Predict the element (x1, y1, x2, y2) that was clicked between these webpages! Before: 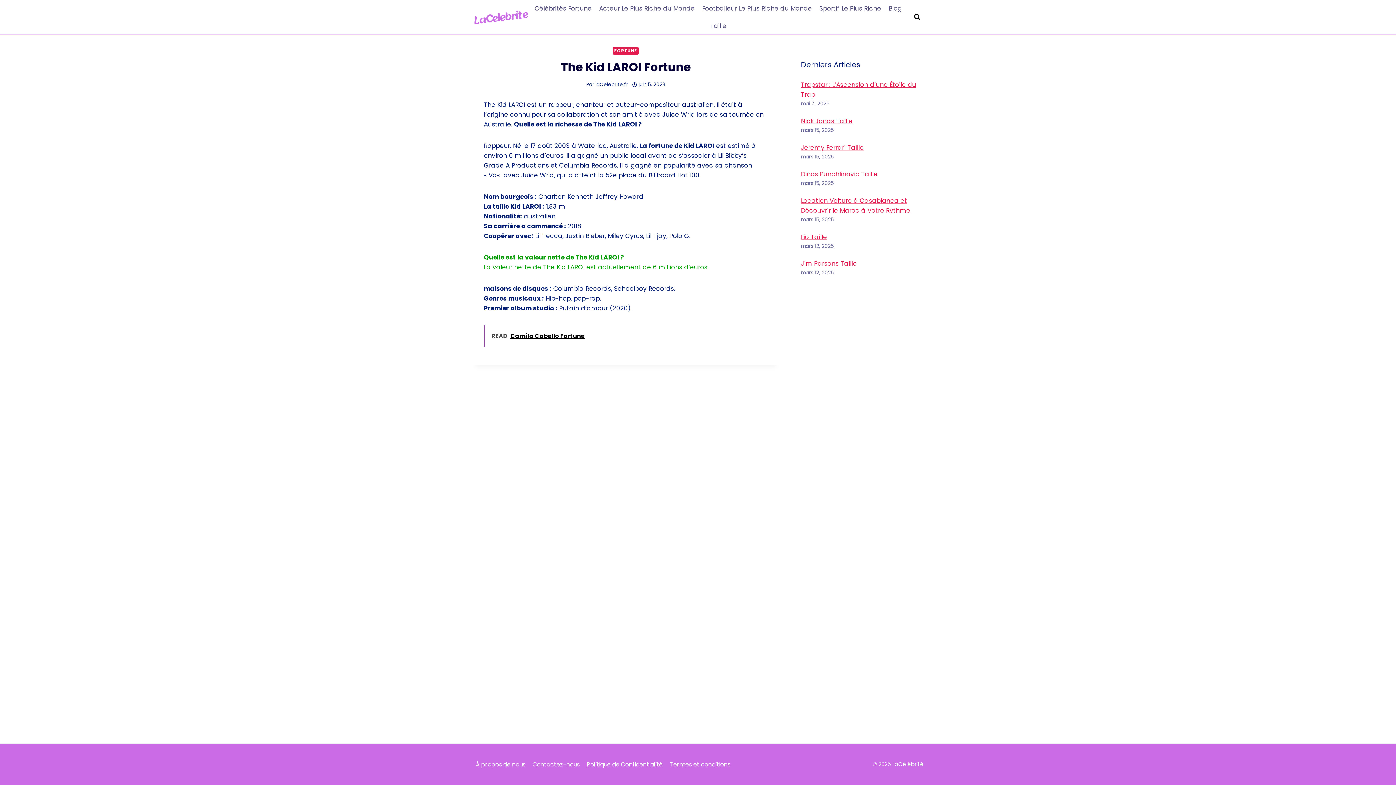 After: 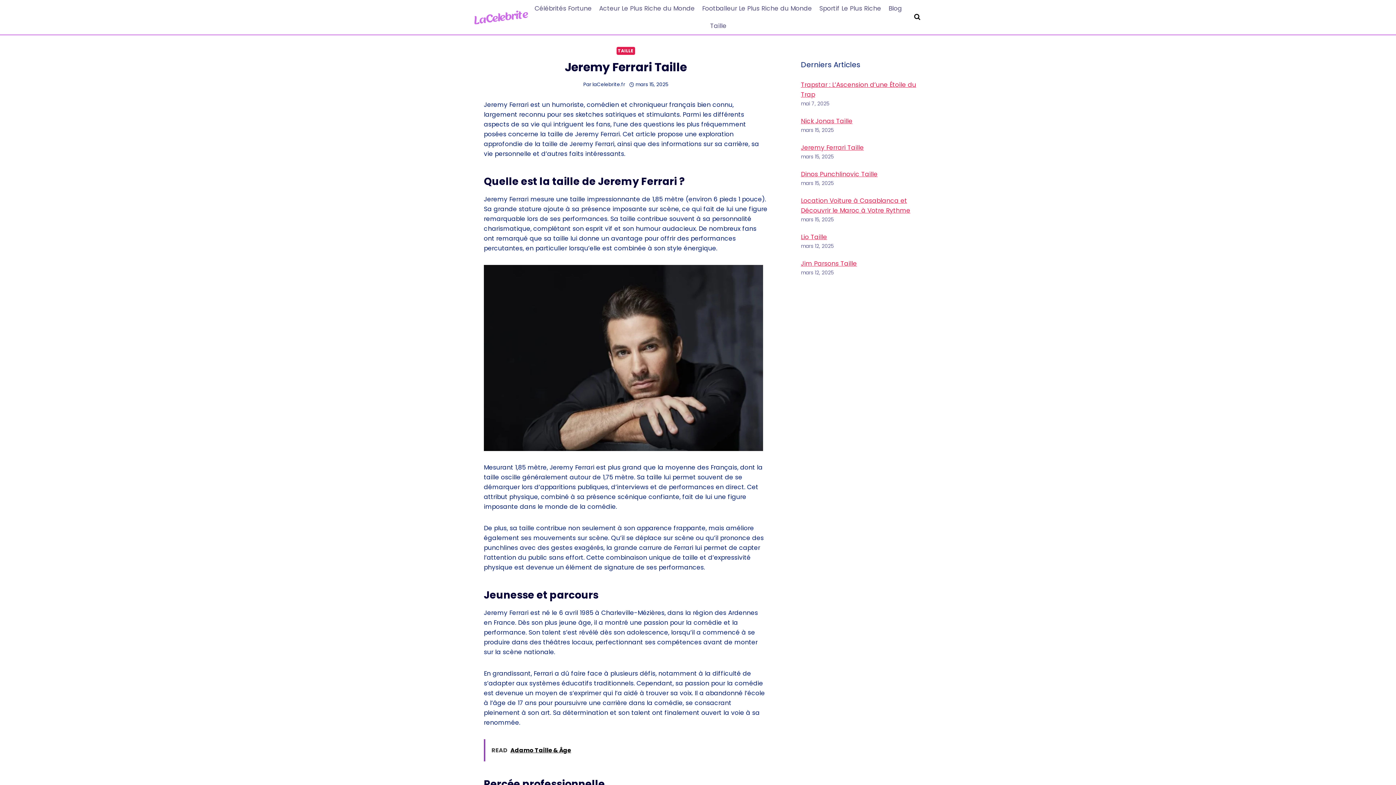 Action: bbox: (801, 143, 864, 151) label: Jeremy Ferrari Taille